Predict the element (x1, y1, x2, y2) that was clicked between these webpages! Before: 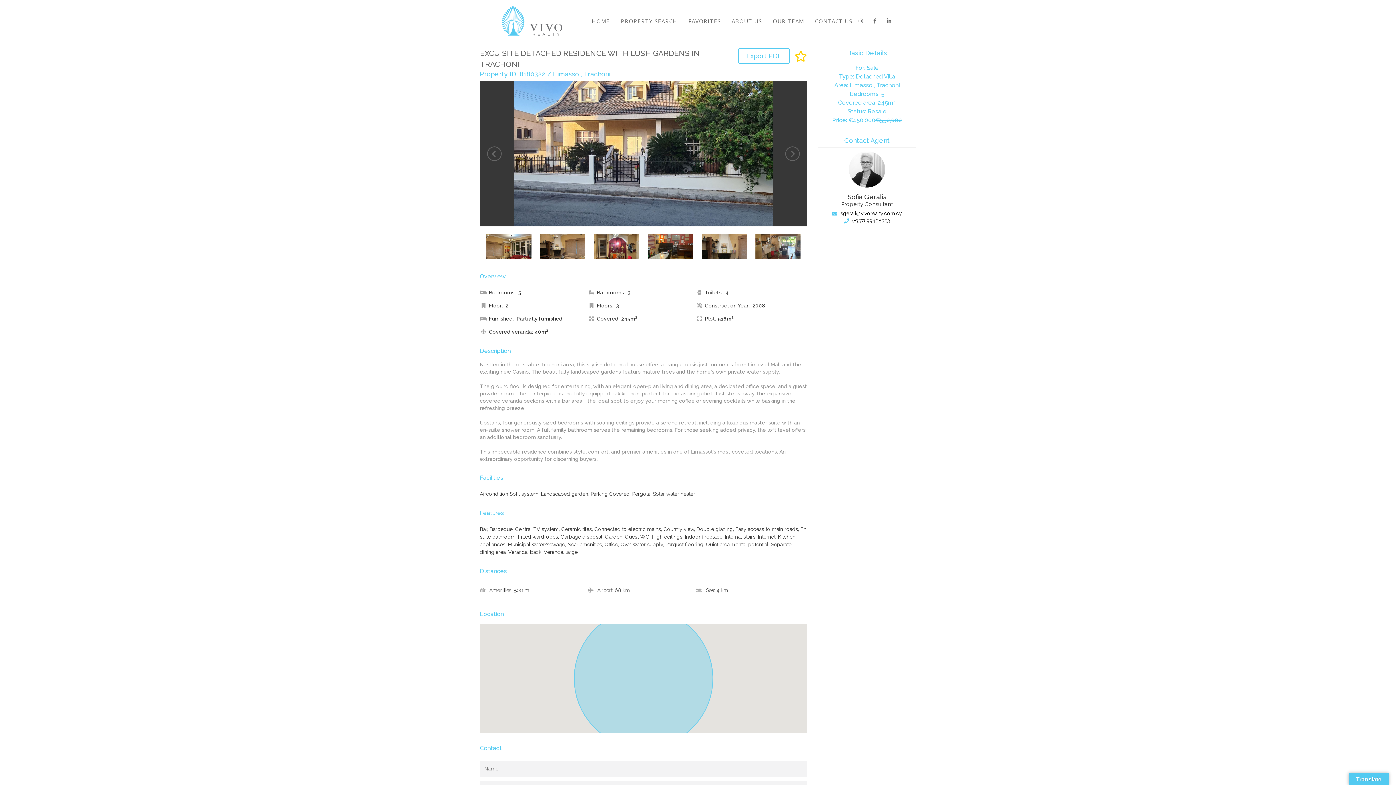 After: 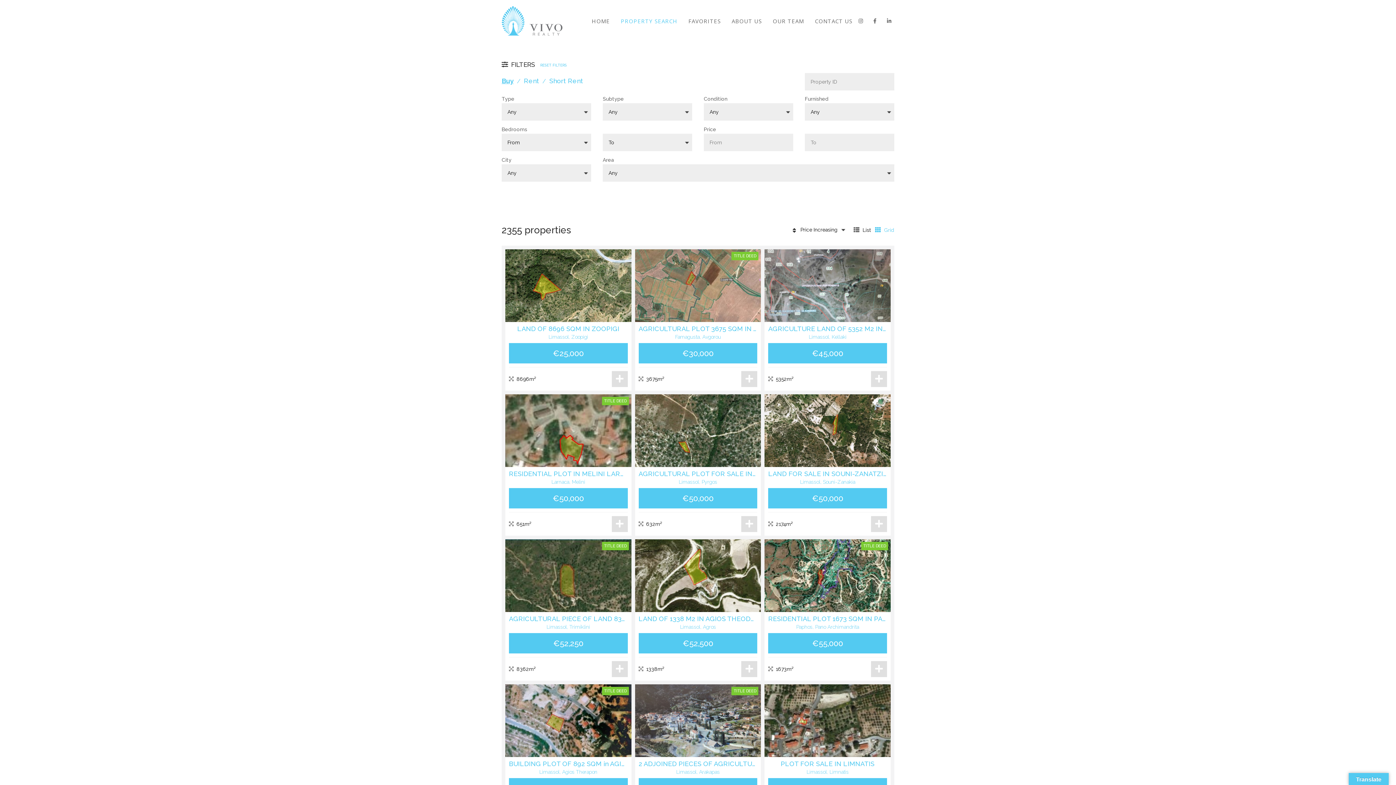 Action: label: PROPERTY SEARCH bbox: (621, 12, 677, 29)